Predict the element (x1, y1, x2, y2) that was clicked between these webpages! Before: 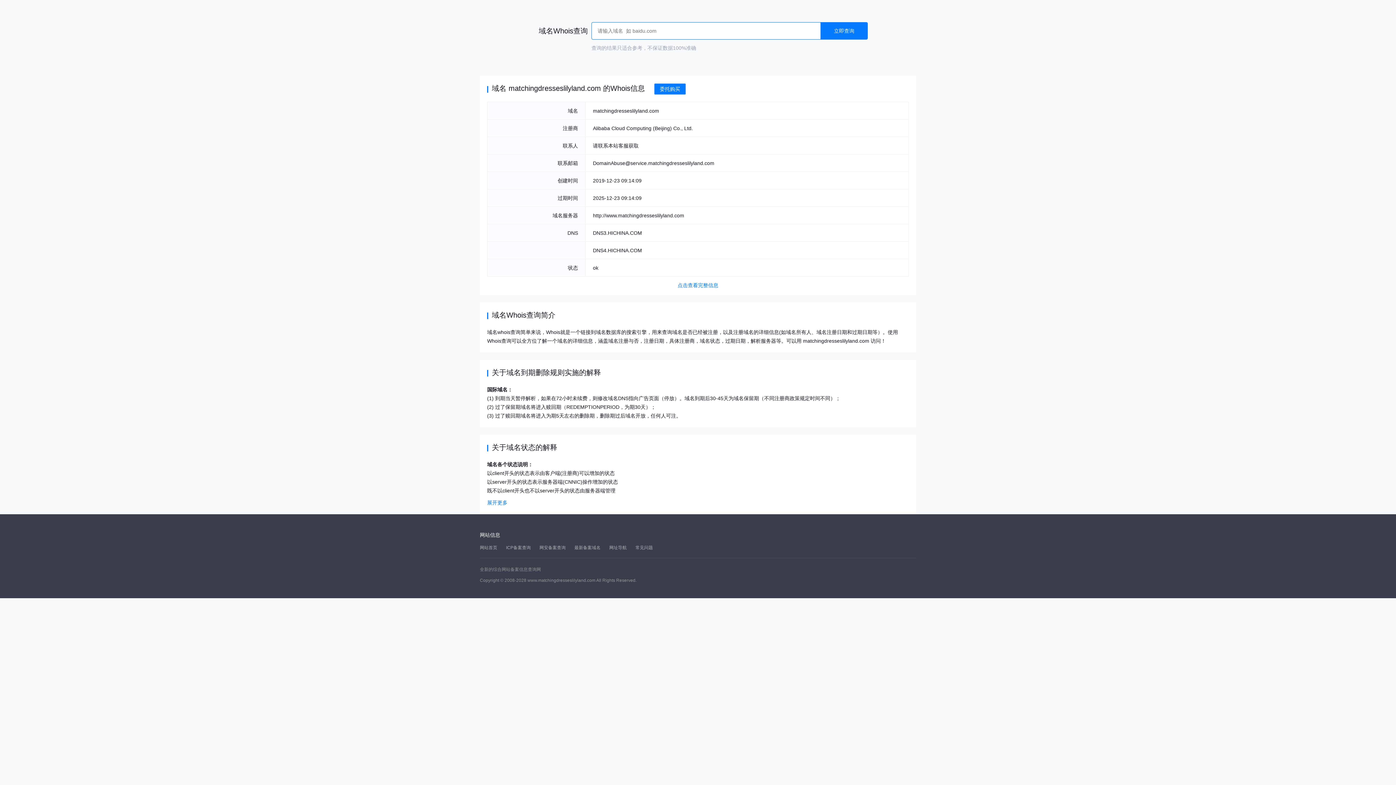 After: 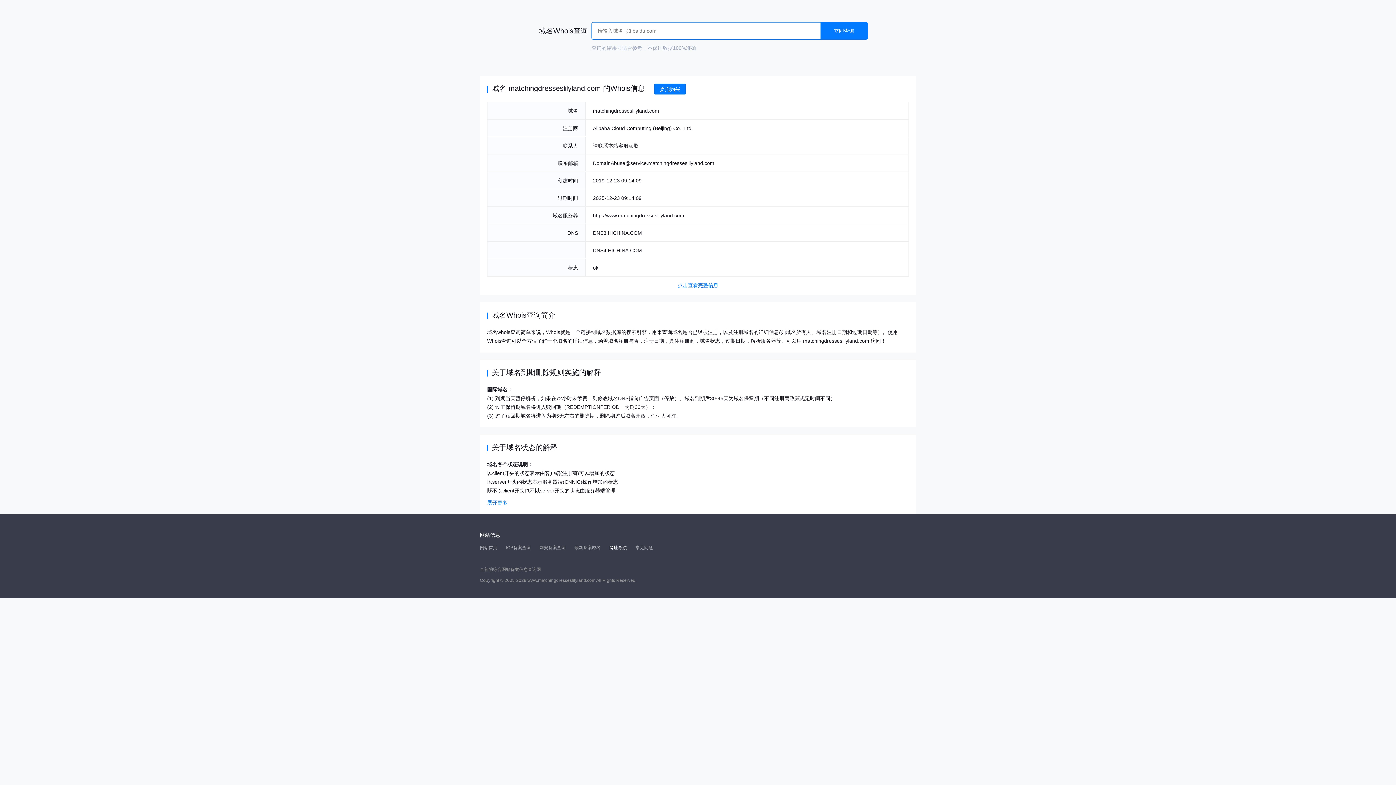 Action: bbox: (609, 545, 626, 550) label: 网址导航